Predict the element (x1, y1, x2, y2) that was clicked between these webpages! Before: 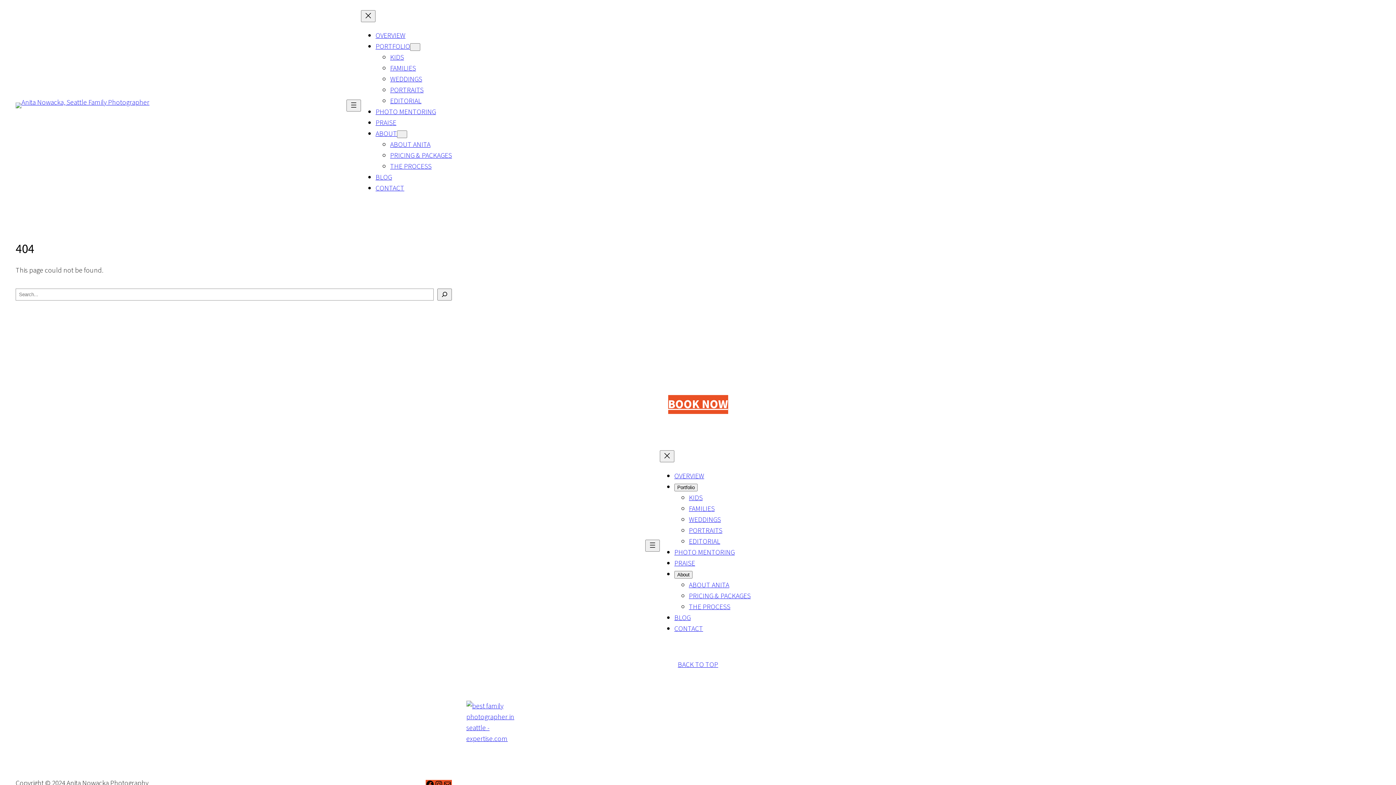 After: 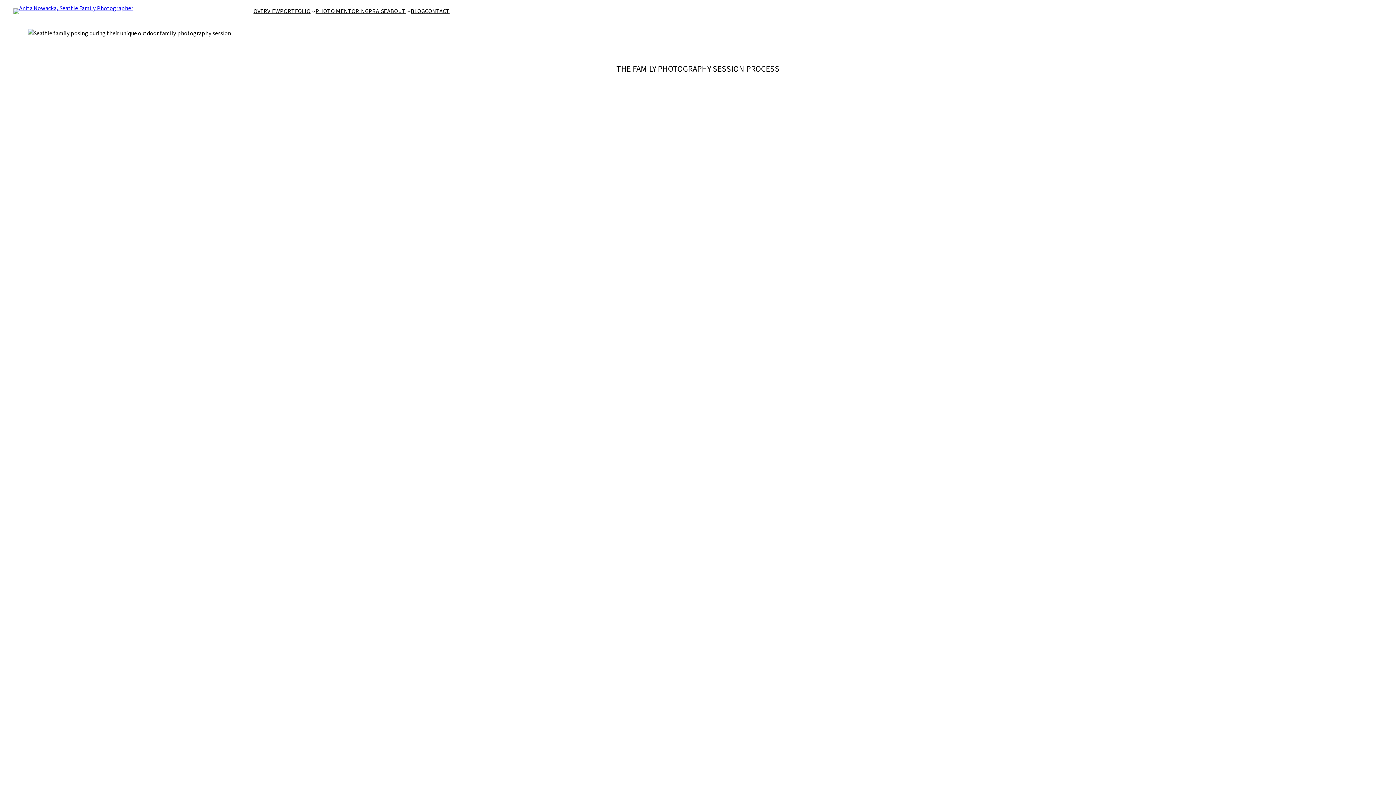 Action: label: THE PROCESS bbox: (689, 602, 730, 612)